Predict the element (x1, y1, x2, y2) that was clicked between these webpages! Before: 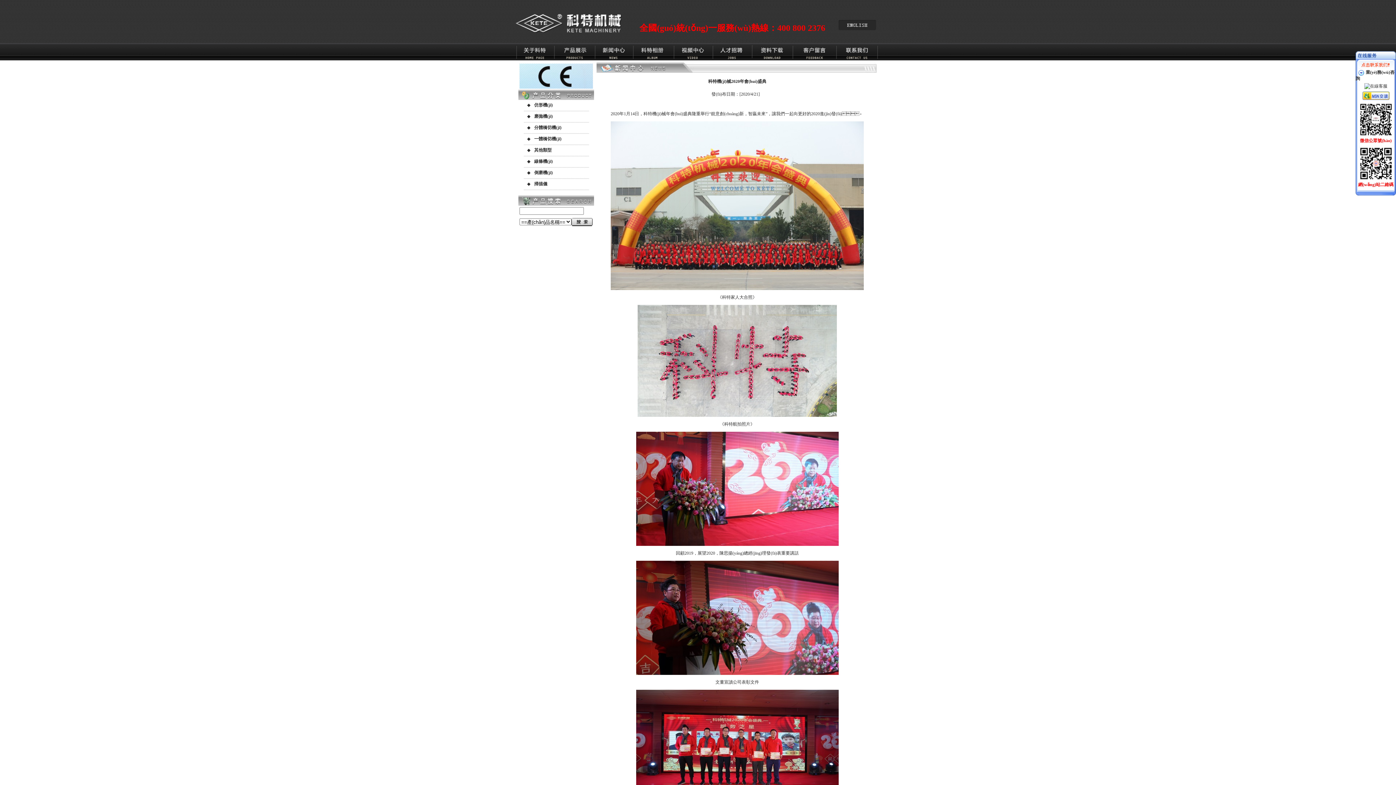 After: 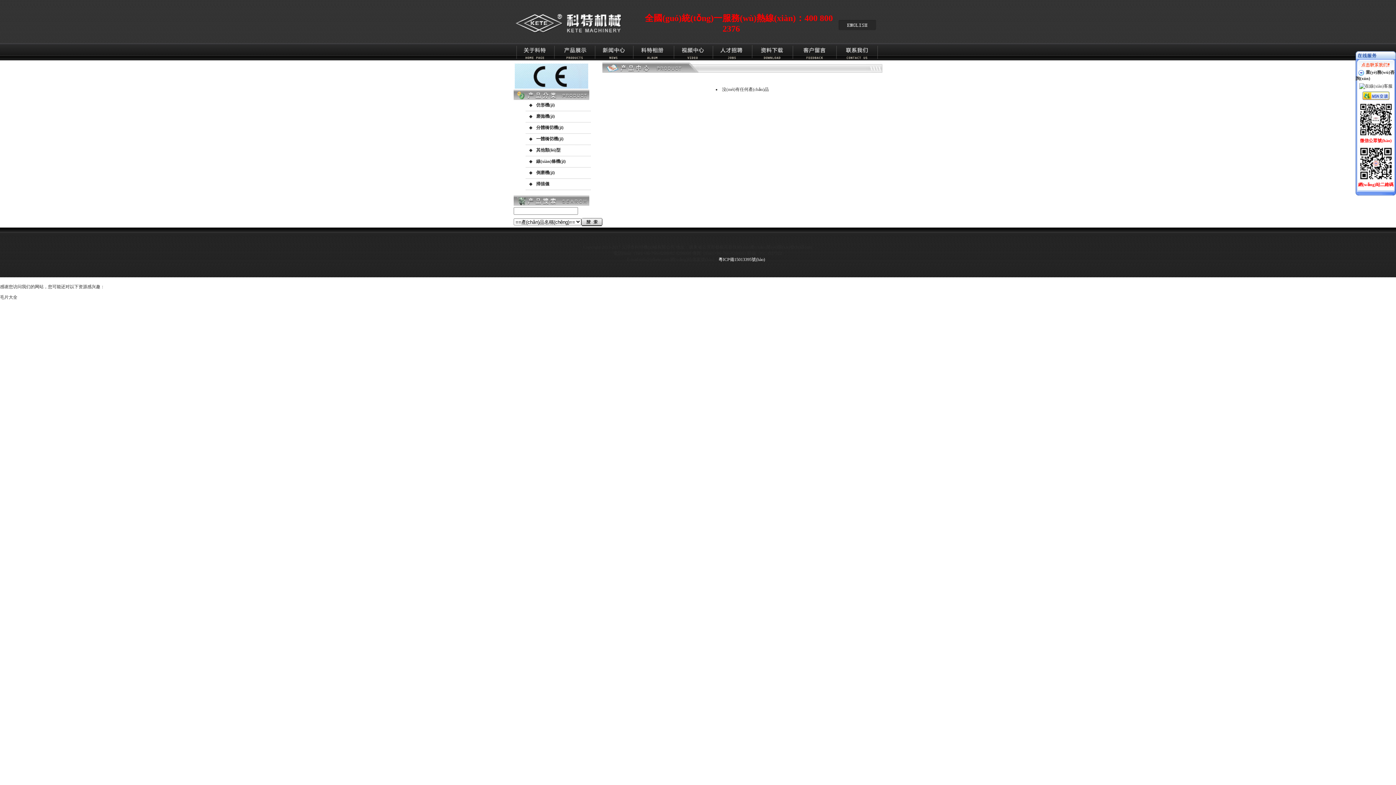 Action: bbox: (534, 102, 552, 107) label: 仿形機(jī)